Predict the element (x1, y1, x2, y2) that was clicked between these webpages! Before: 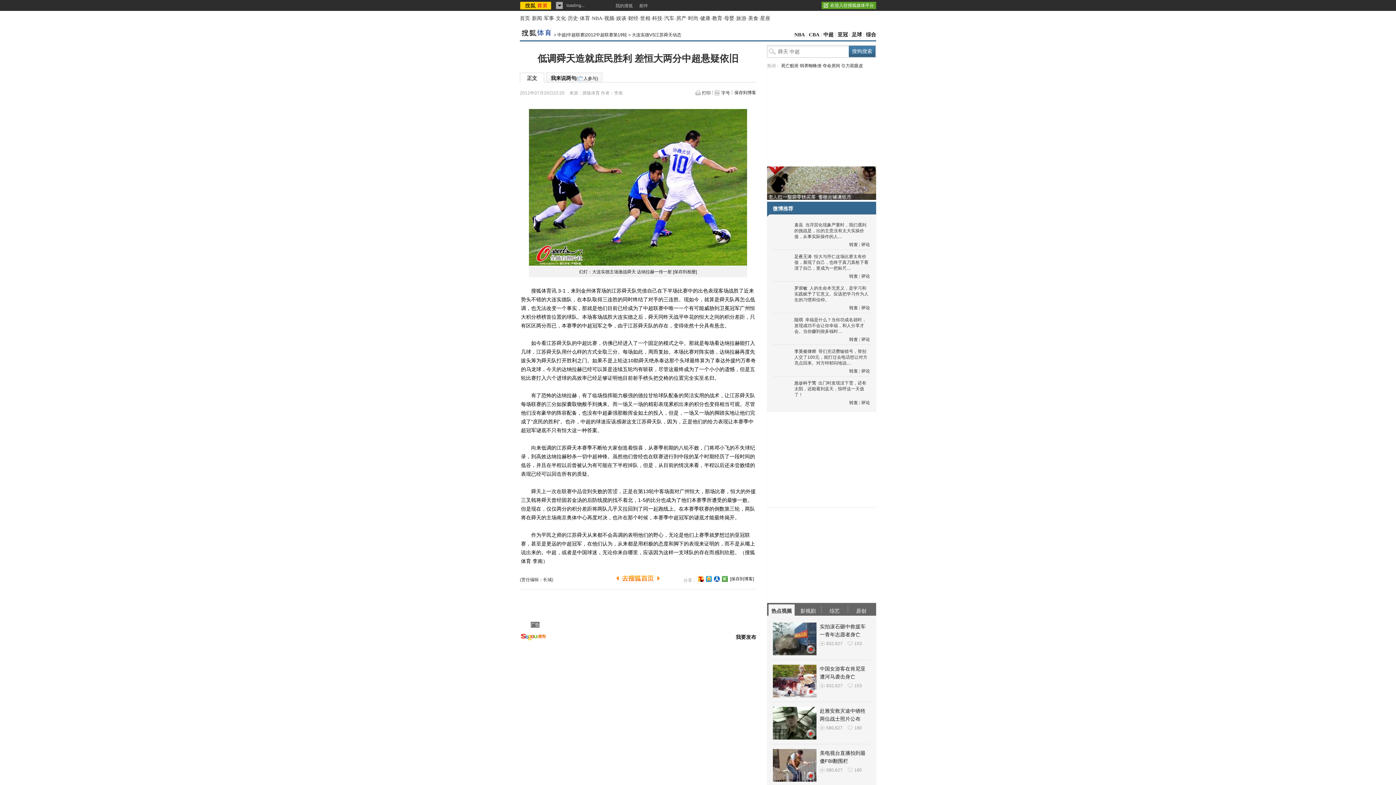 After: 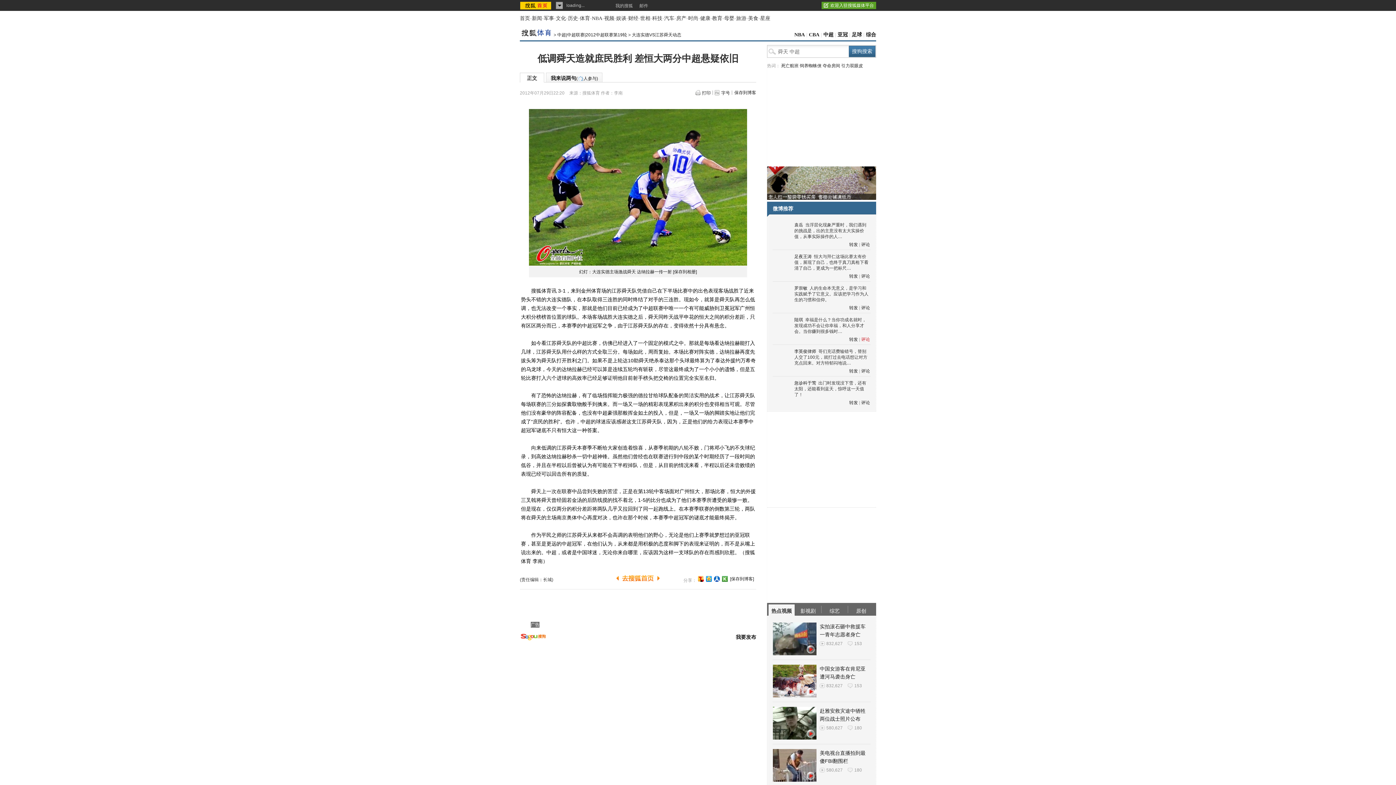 Action: bbox: (861, 337, 870, 342) label: 评论